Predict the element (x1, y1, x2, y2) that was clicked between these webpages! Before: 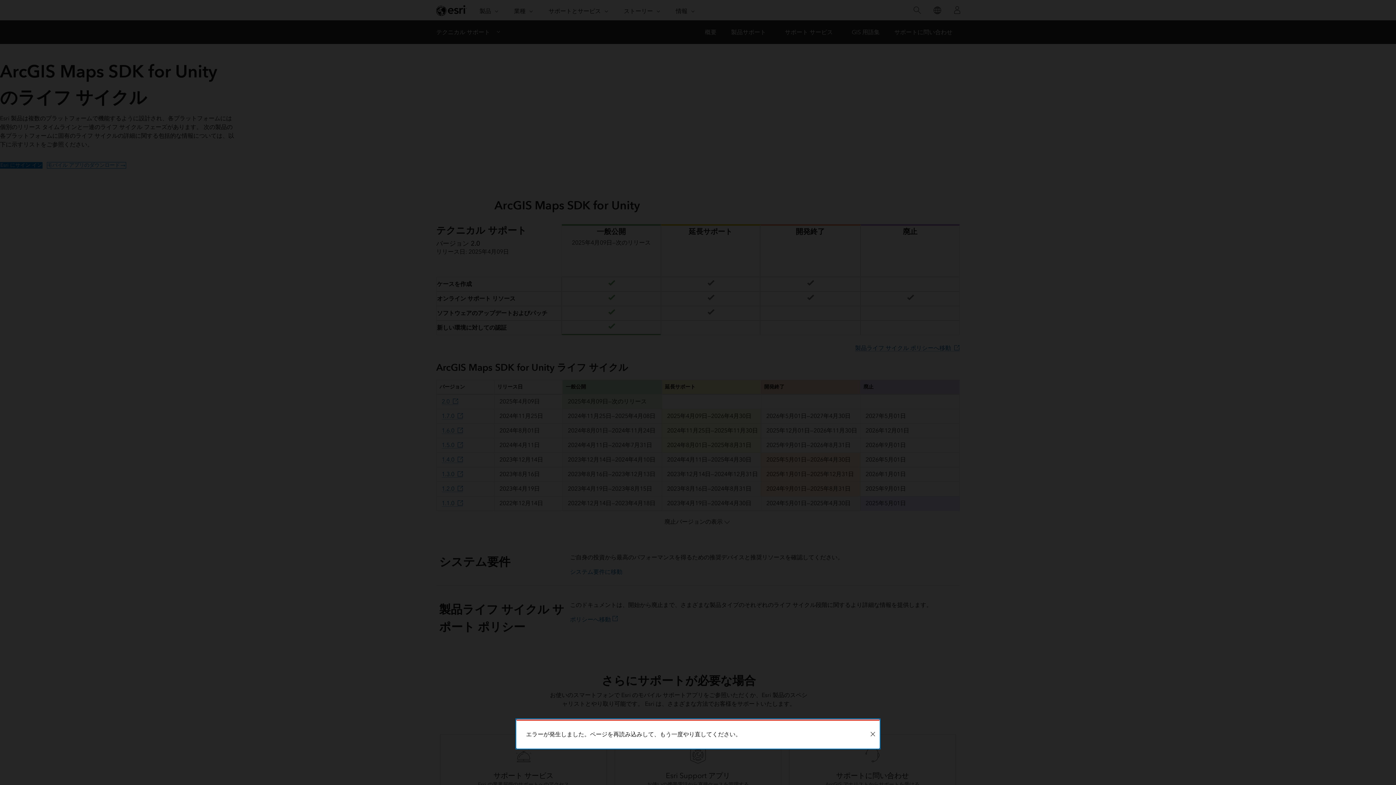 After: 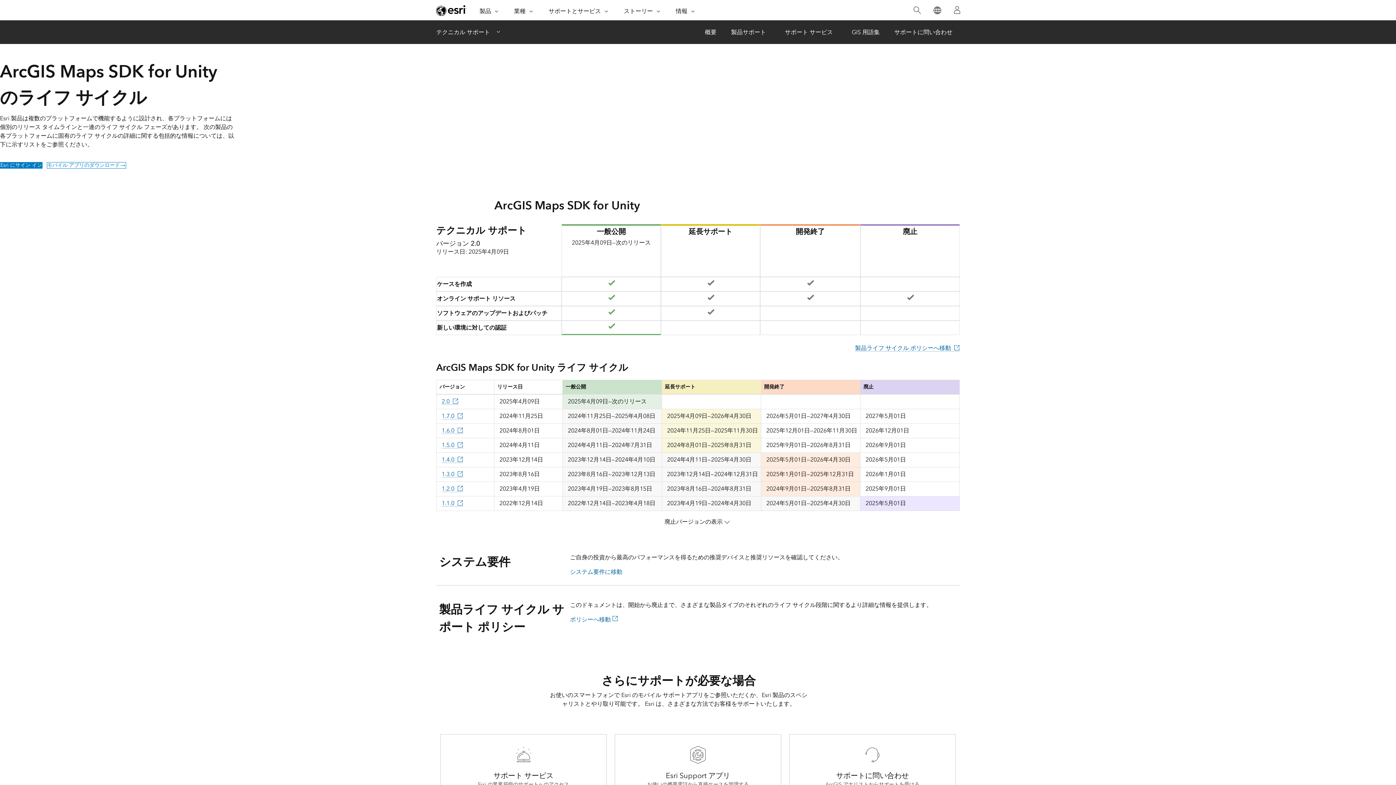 Action: label: Close bbox: (866, 721, 879, 748)